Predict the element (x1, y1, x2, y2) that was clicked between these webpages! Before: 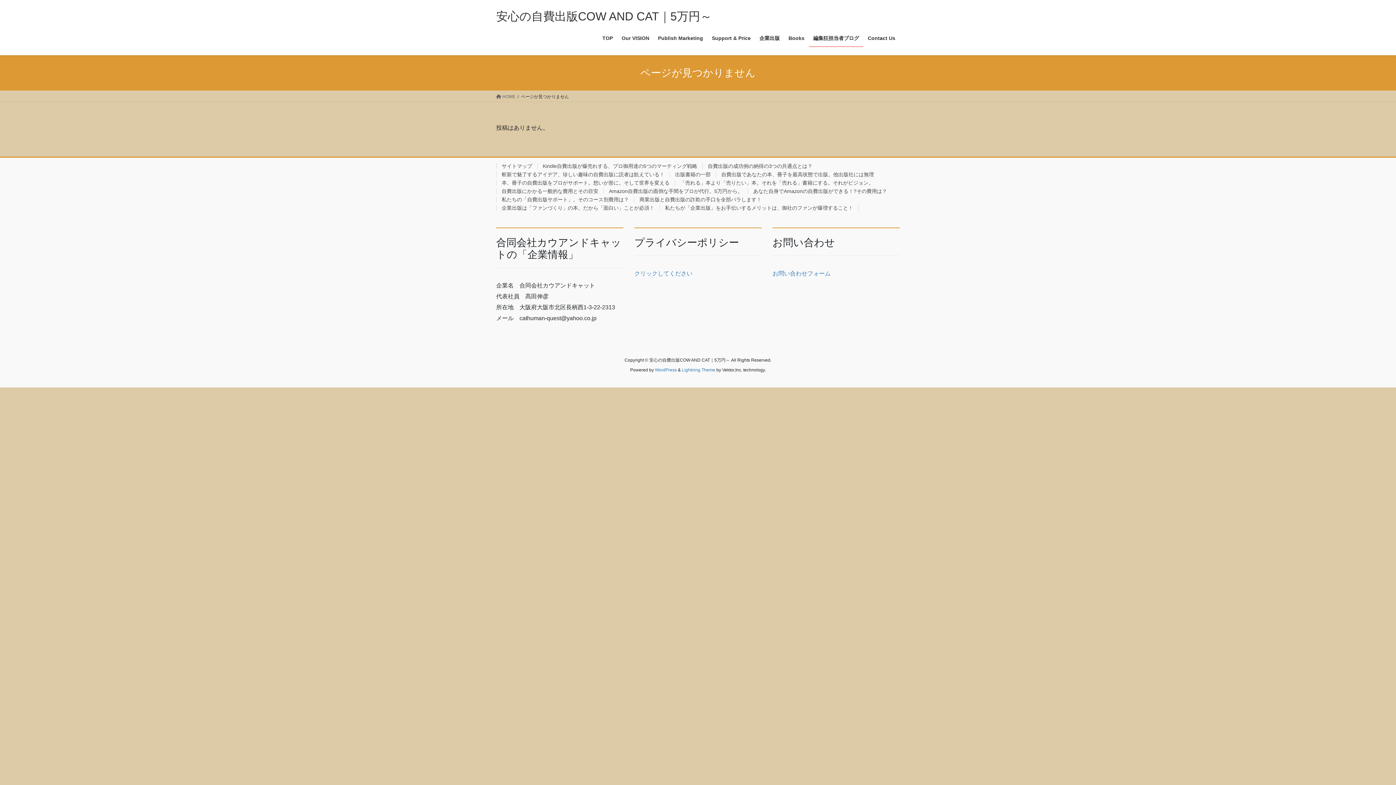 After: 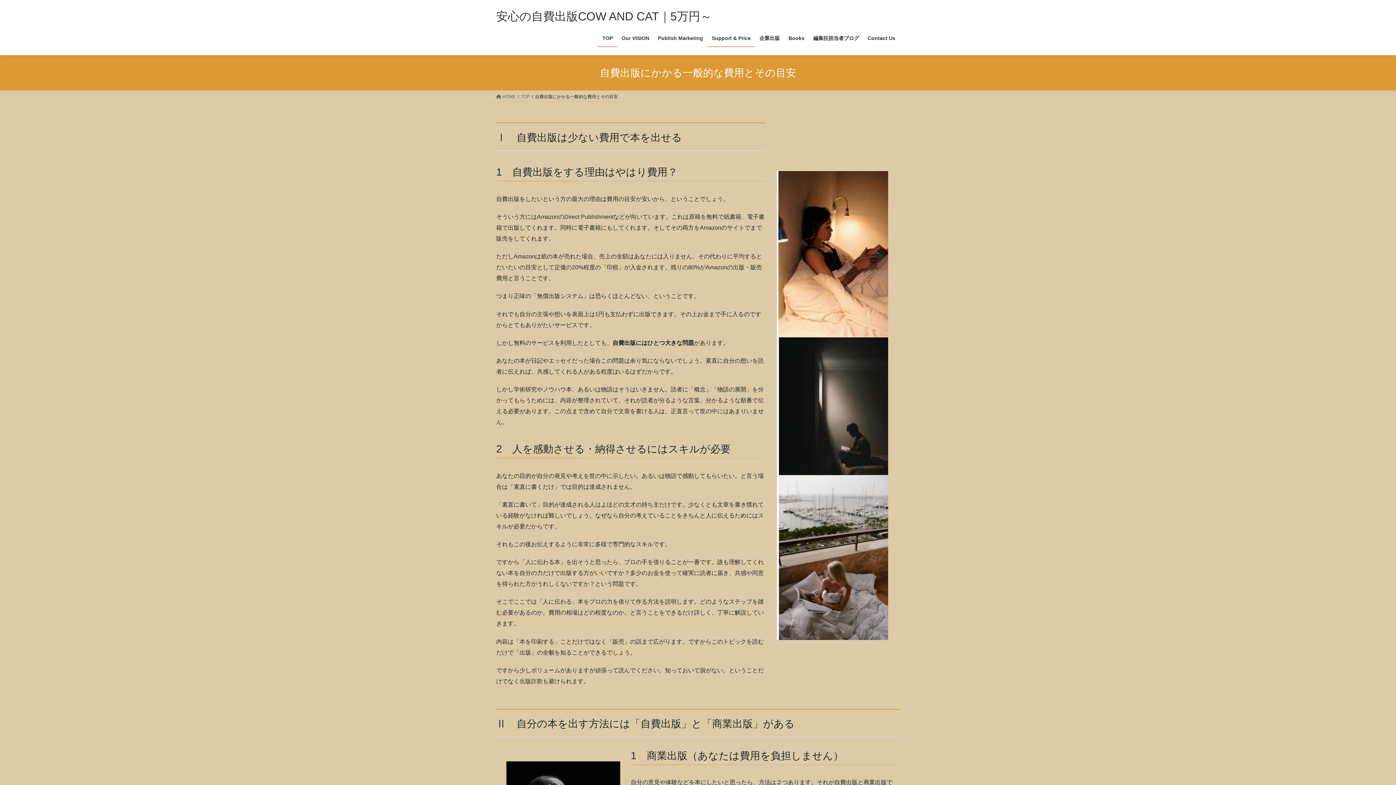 Action: label: Support & Price bbox: (707, 29, 755, 46)